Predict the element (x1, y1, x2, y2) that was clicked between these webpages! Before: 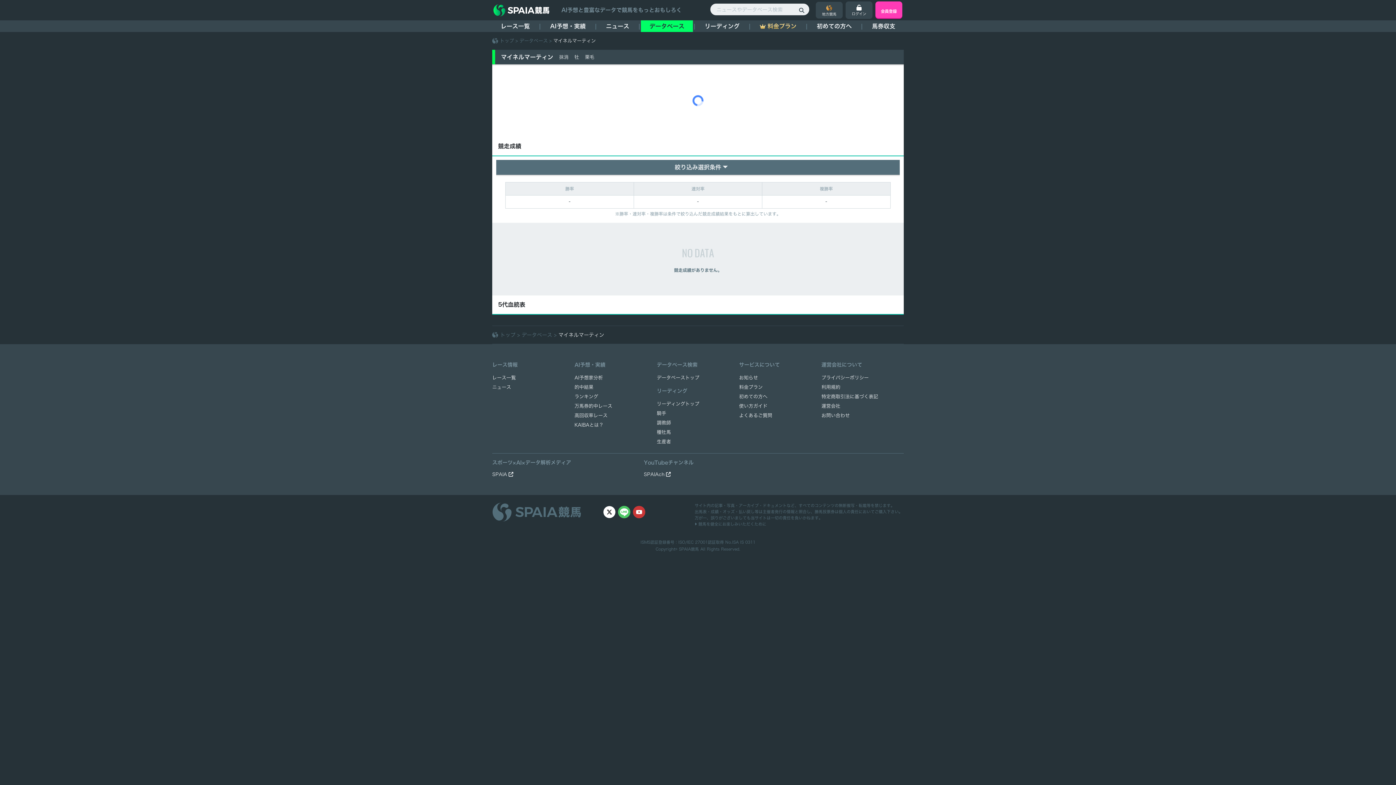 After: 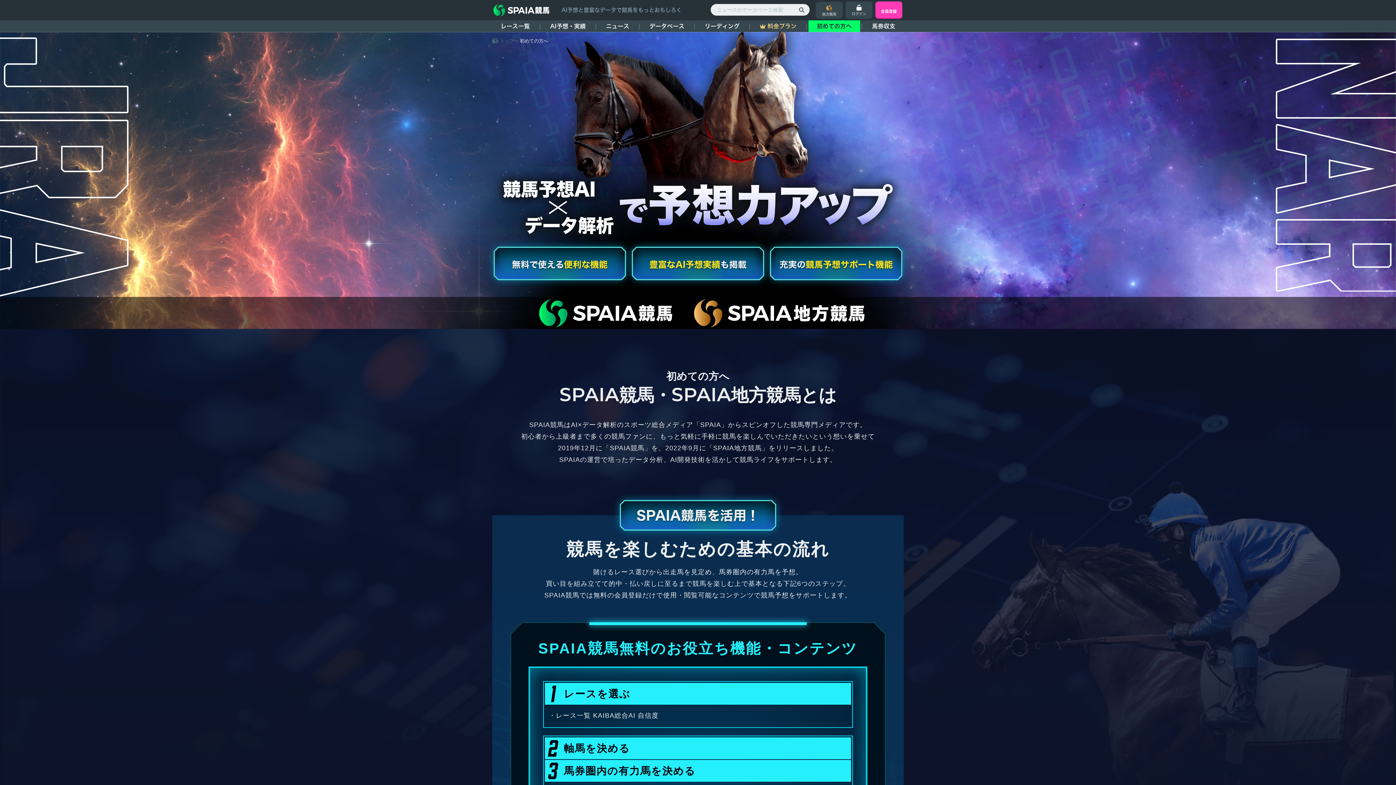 Action: label: 初めての方へ bbox: (808, 20, 860, 32)